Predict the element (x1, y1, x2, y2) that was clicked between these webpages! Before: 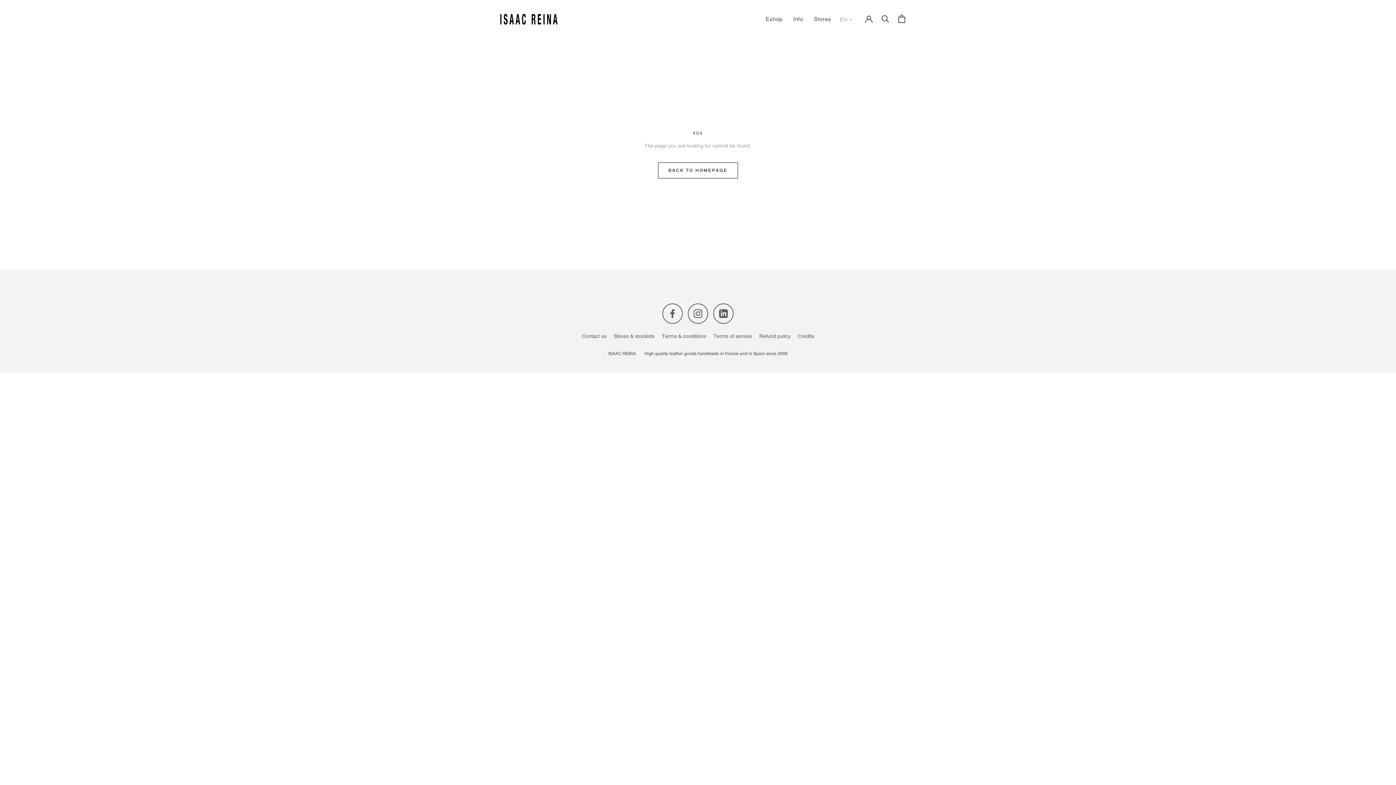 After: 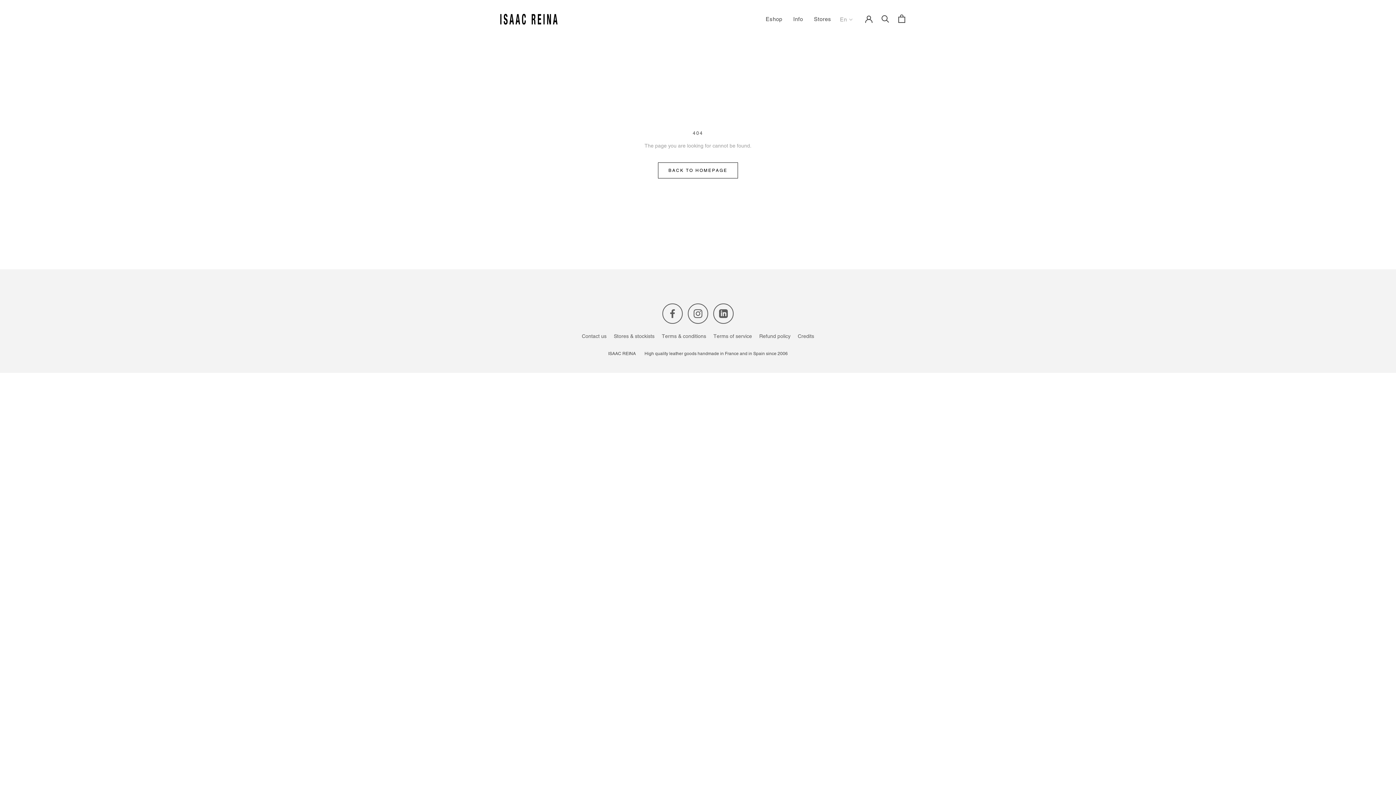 Action: bbox: (713, 303, 733, 324) label: LinkedIn